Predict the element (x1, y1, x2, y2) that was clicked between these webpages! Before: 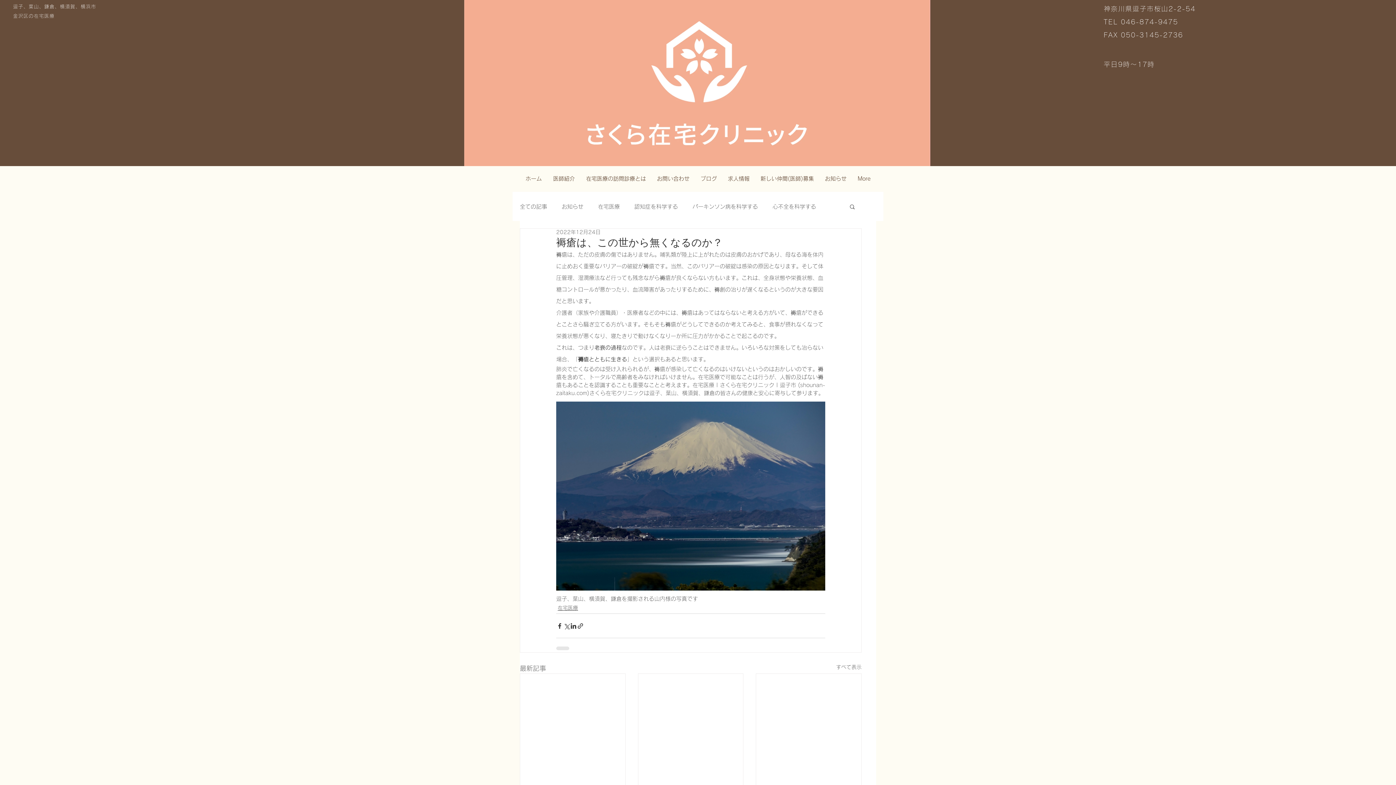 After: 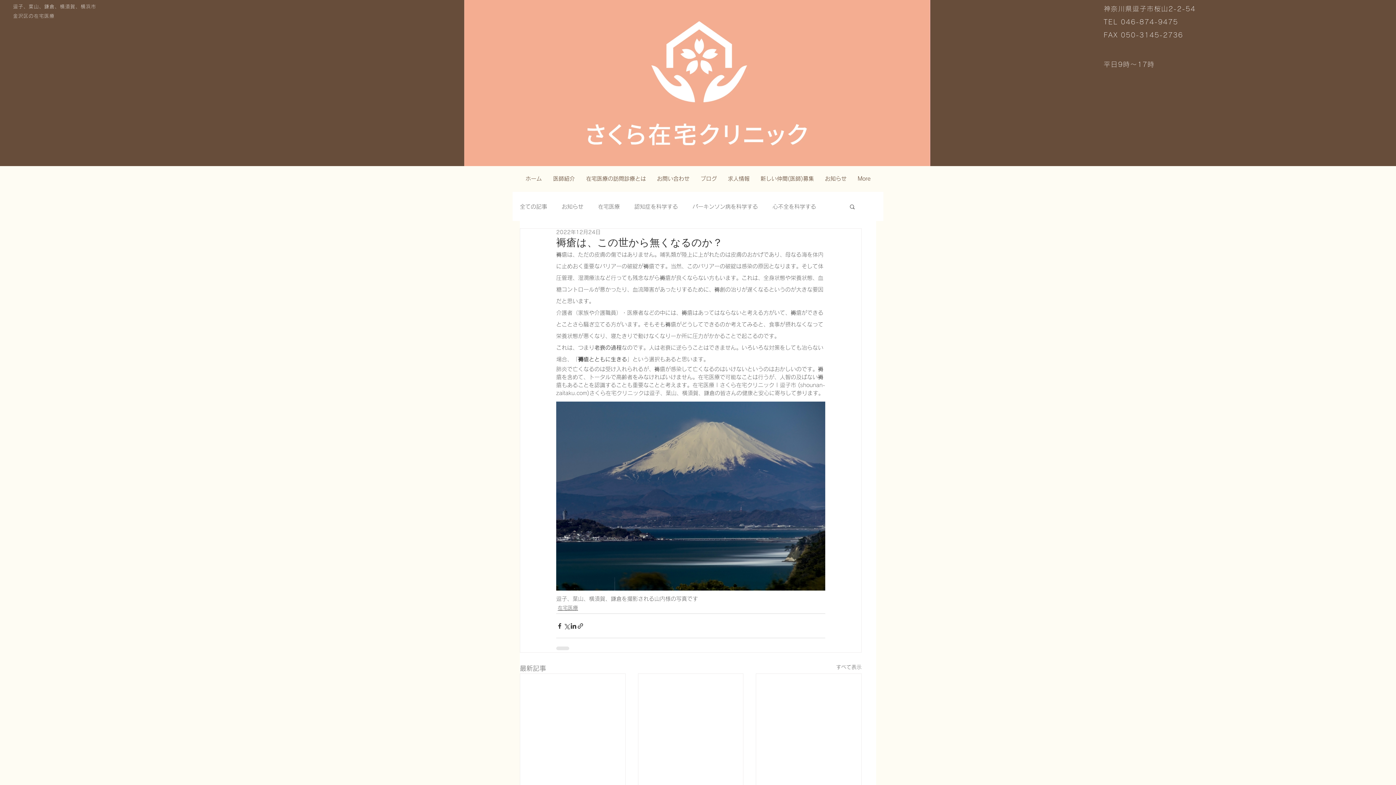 Action: bbox: (849, 203, 856, 209) label: 検索